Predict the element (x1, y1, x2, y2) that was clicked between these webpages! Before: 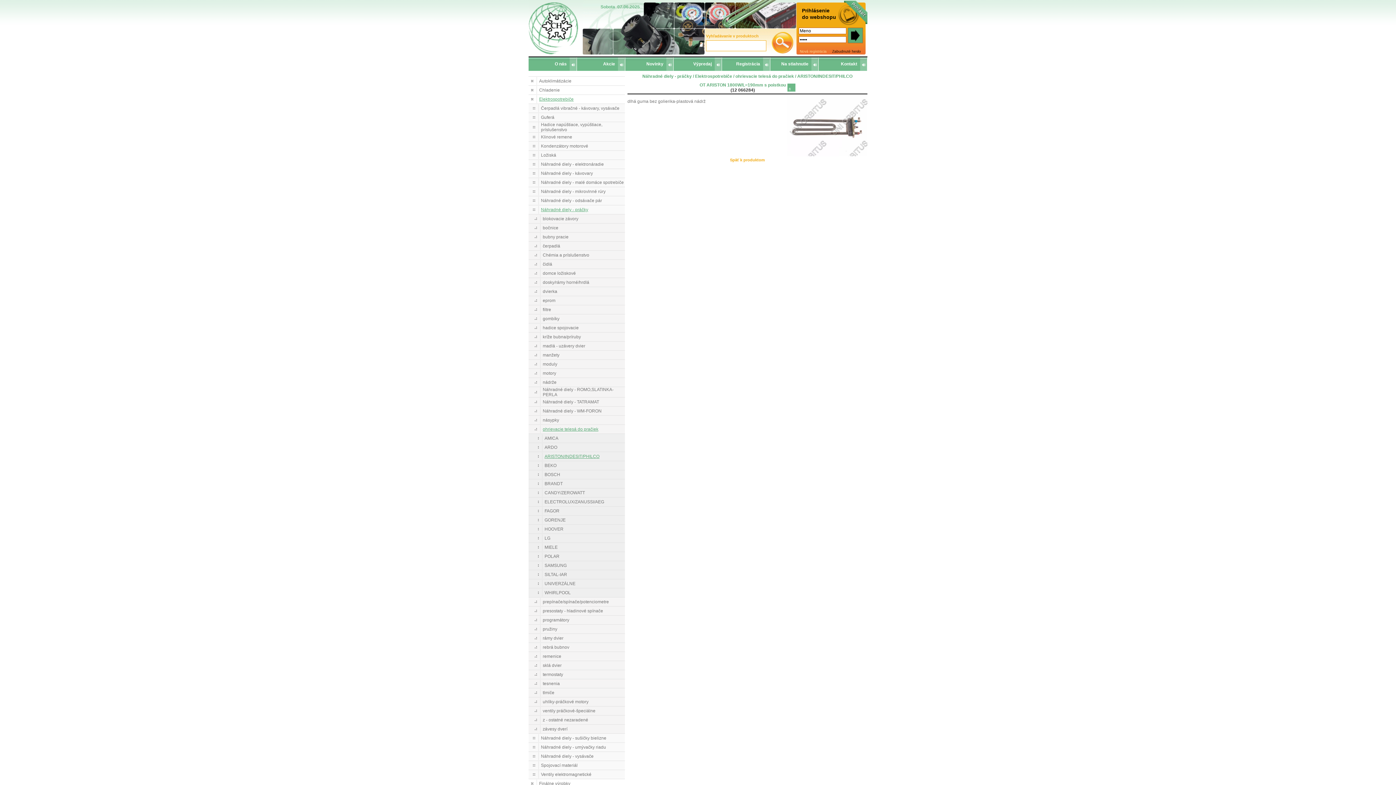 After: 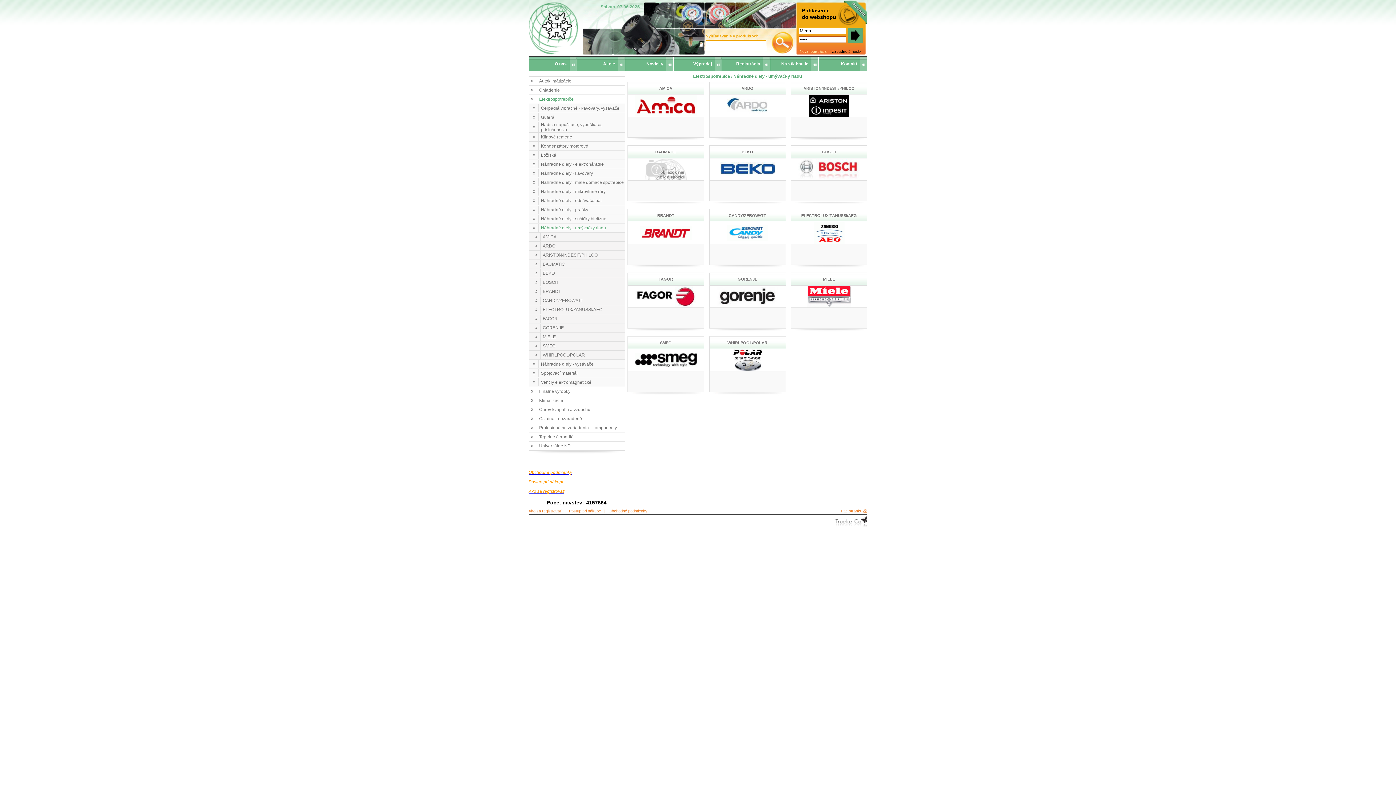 Action: bbox: (533, 744, 538, 749)